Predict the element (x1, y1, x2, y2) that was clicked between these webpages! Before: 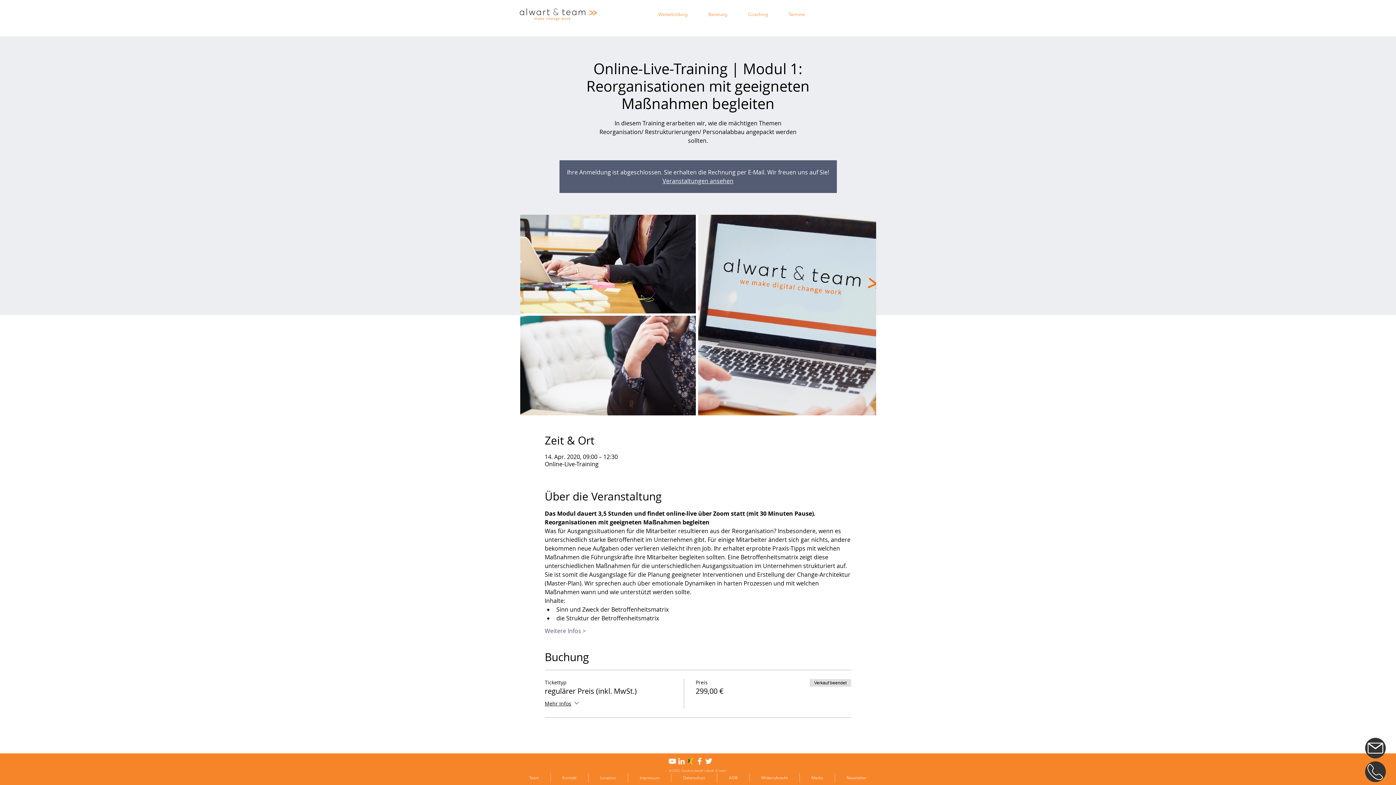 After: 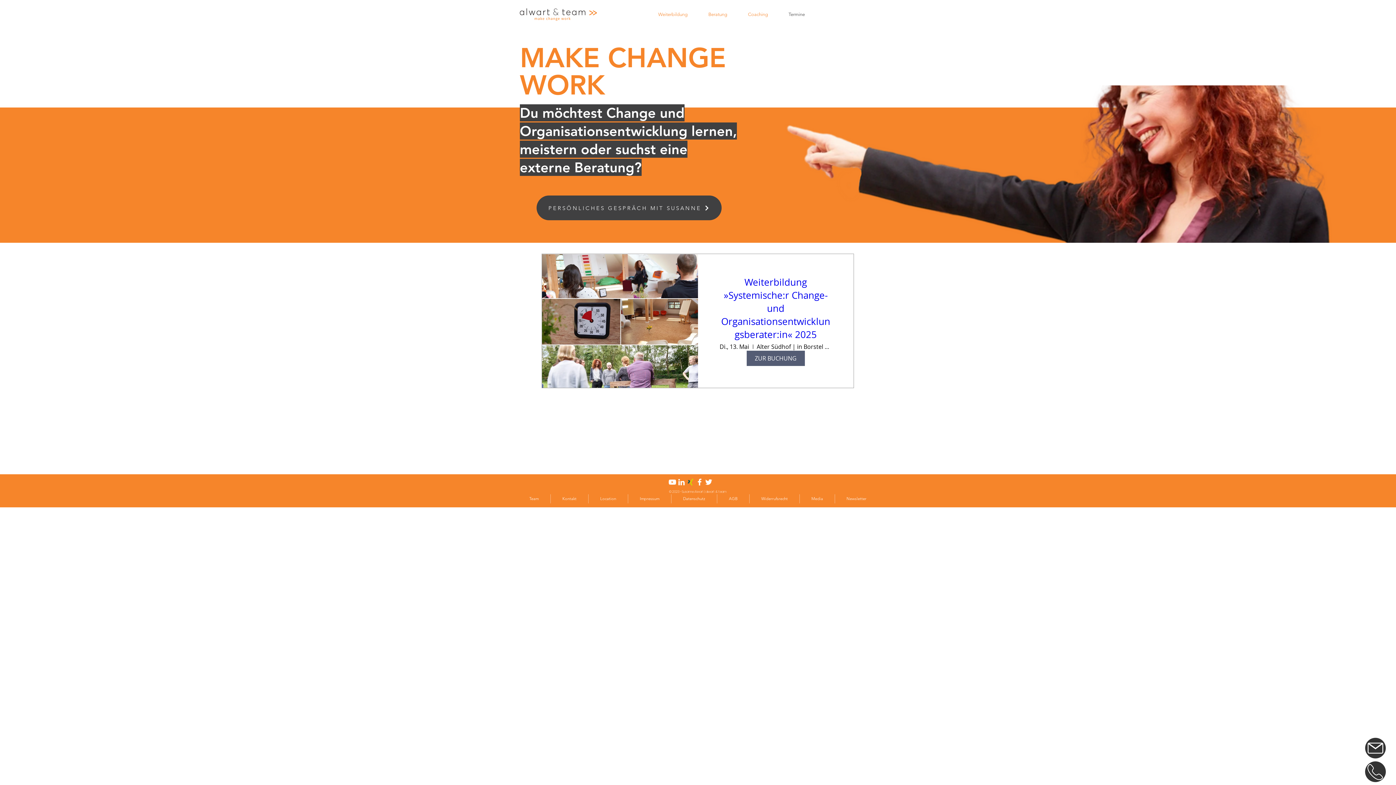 Action: label: Termine bbox: (778, 5, 815, 23)